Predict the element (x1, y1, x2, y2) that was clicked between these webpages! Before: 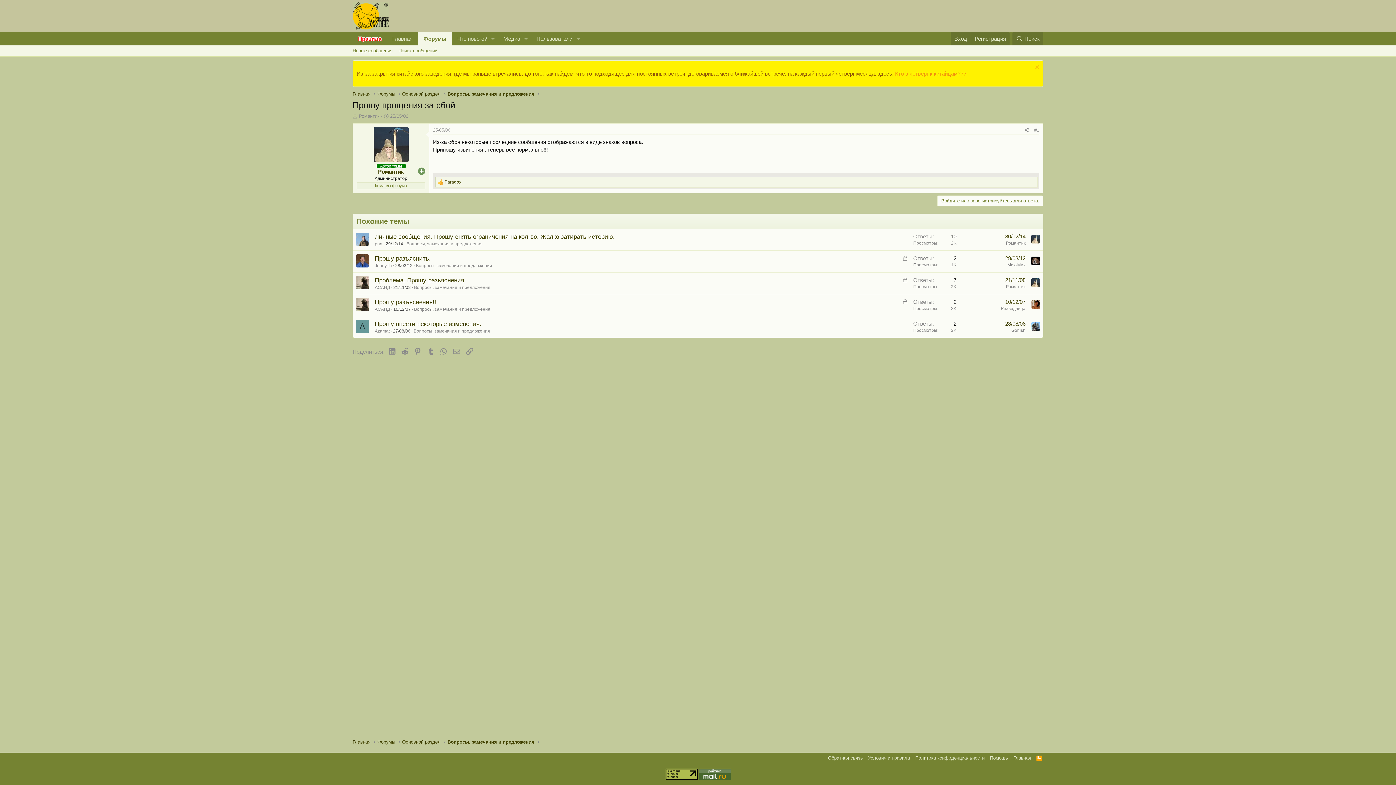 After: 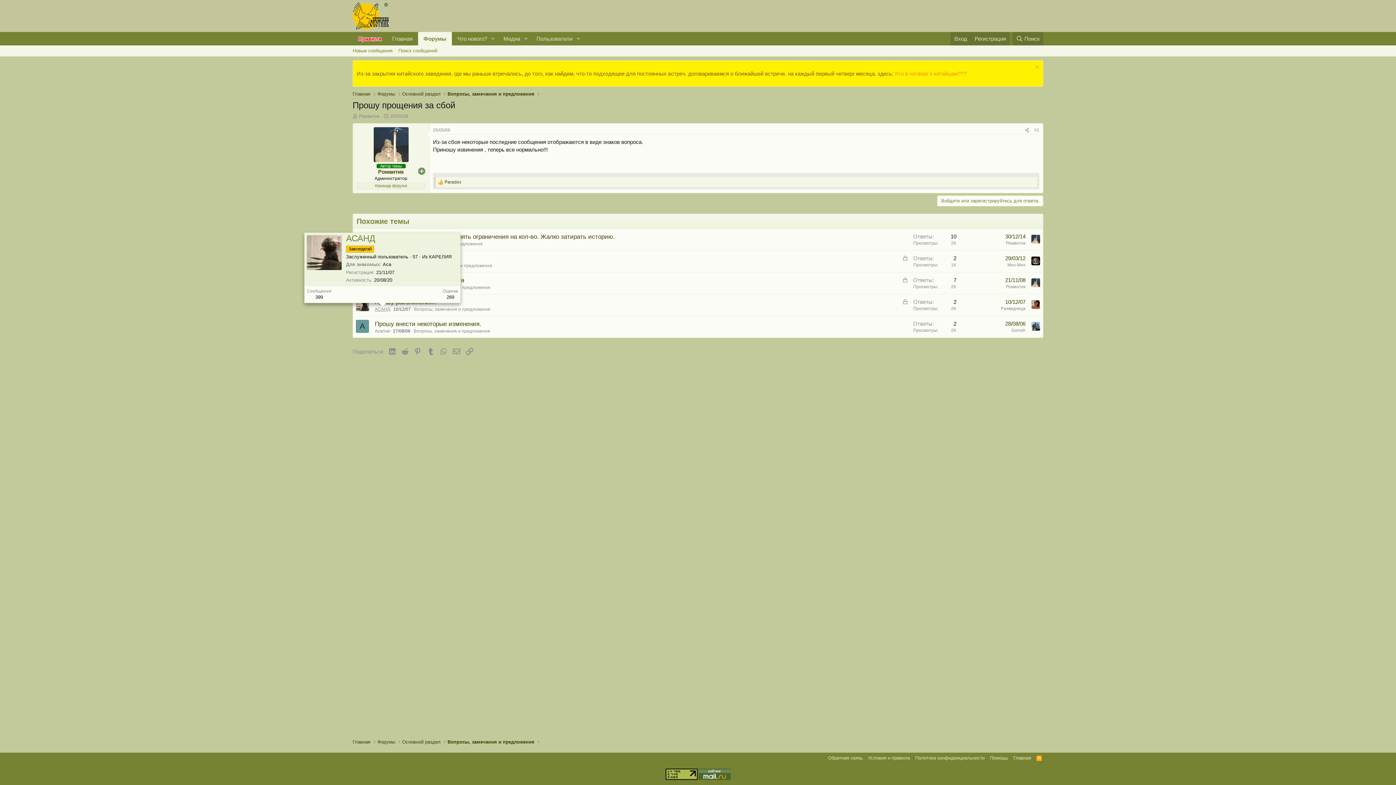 Action: bbox: (374, 306, 390, 311) label: АСАНД